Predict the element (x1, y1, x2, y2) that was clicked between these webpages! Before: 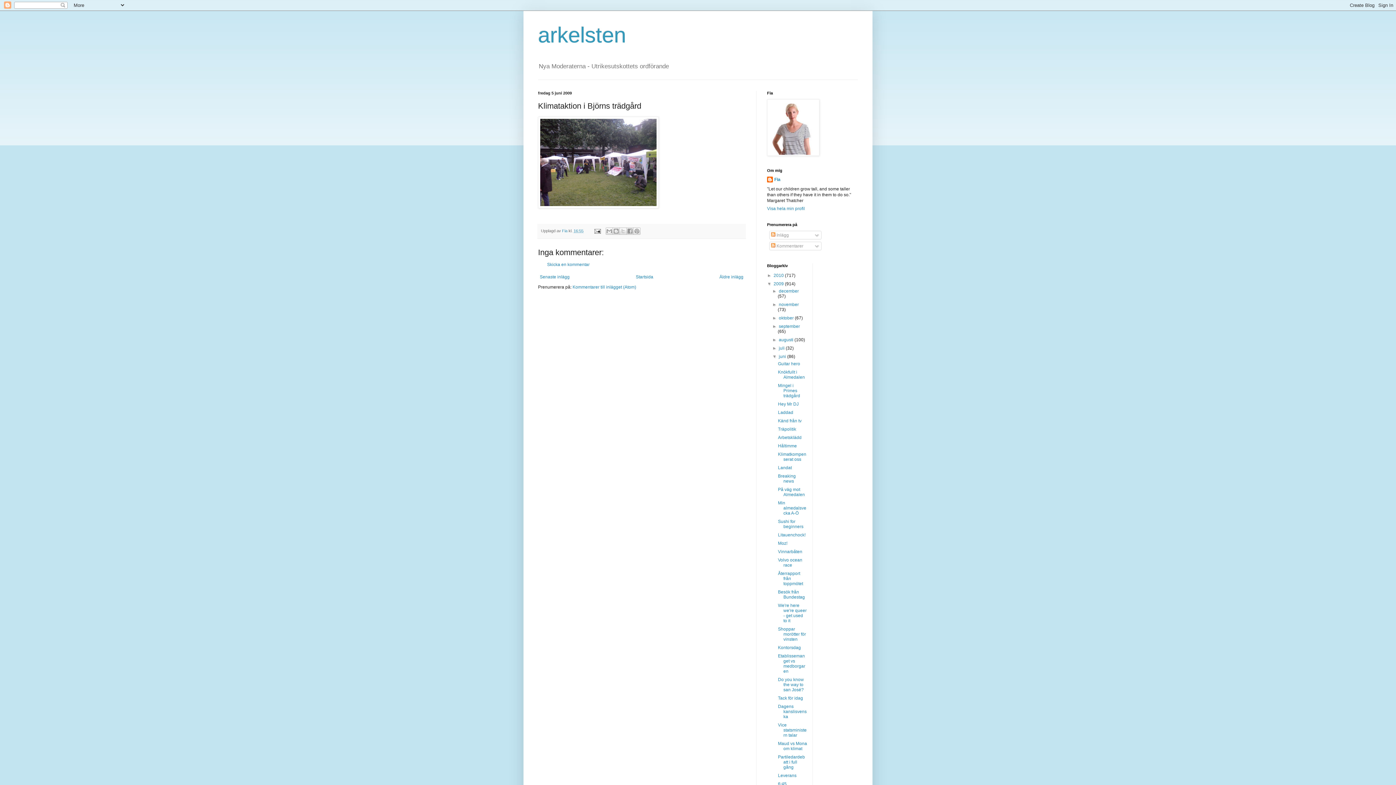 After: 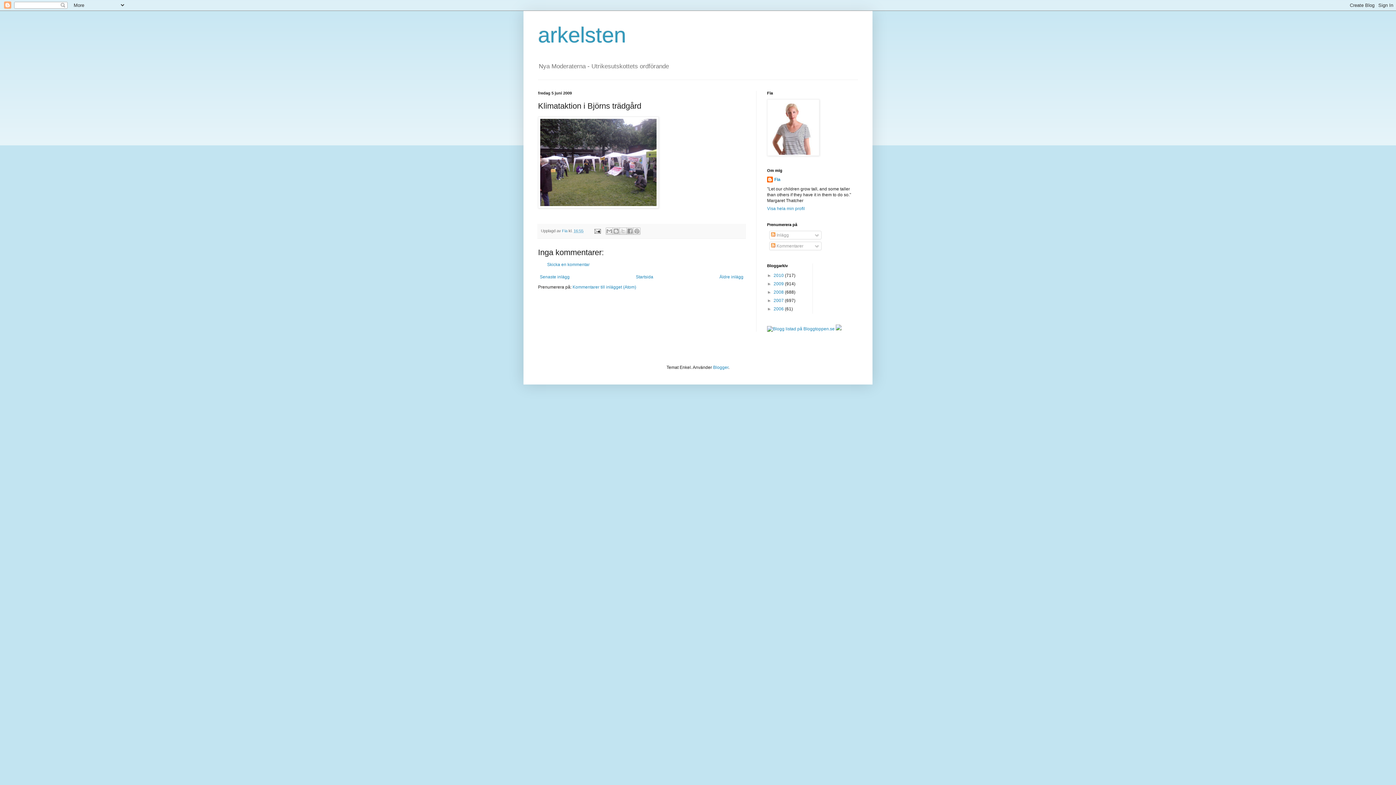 Action: label: ▼   bbox: (767, 281, 773, 286)